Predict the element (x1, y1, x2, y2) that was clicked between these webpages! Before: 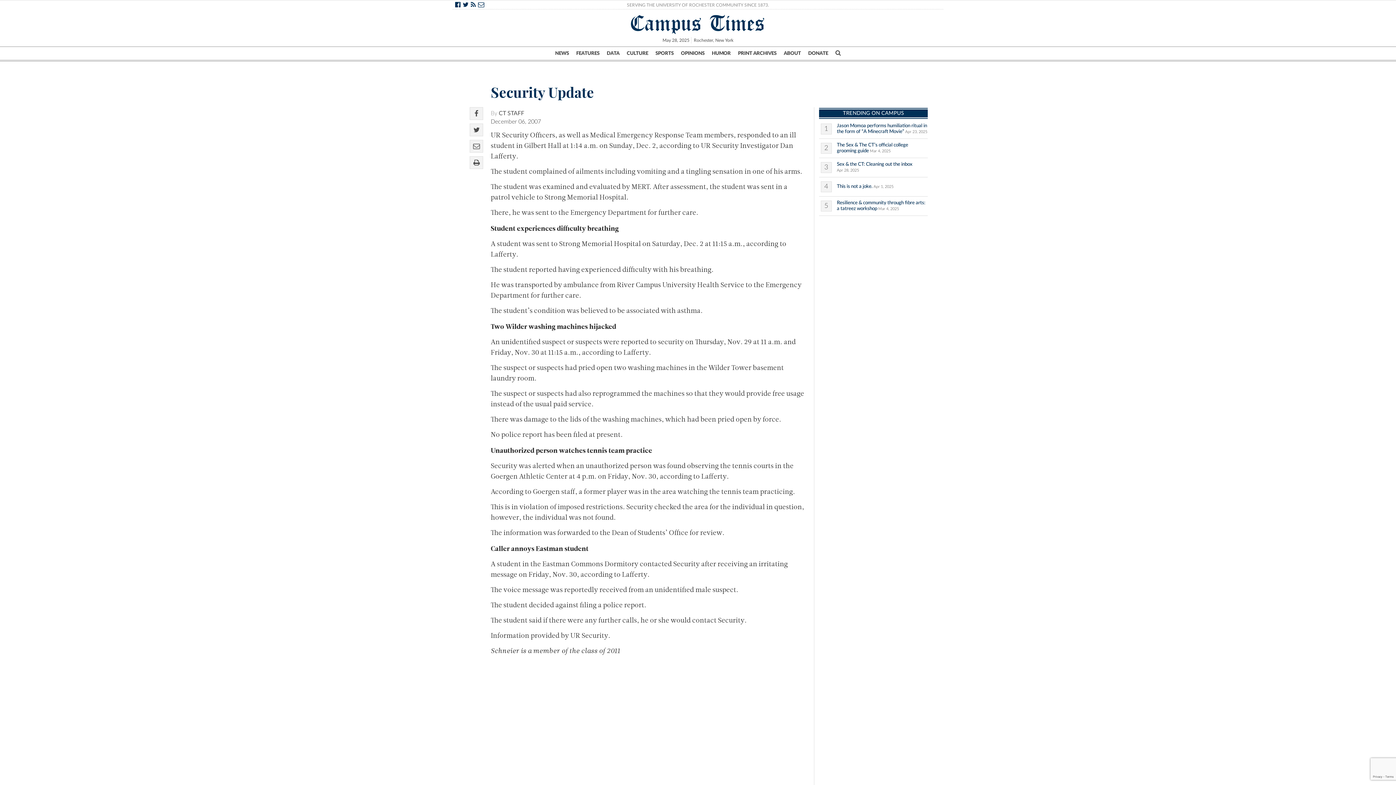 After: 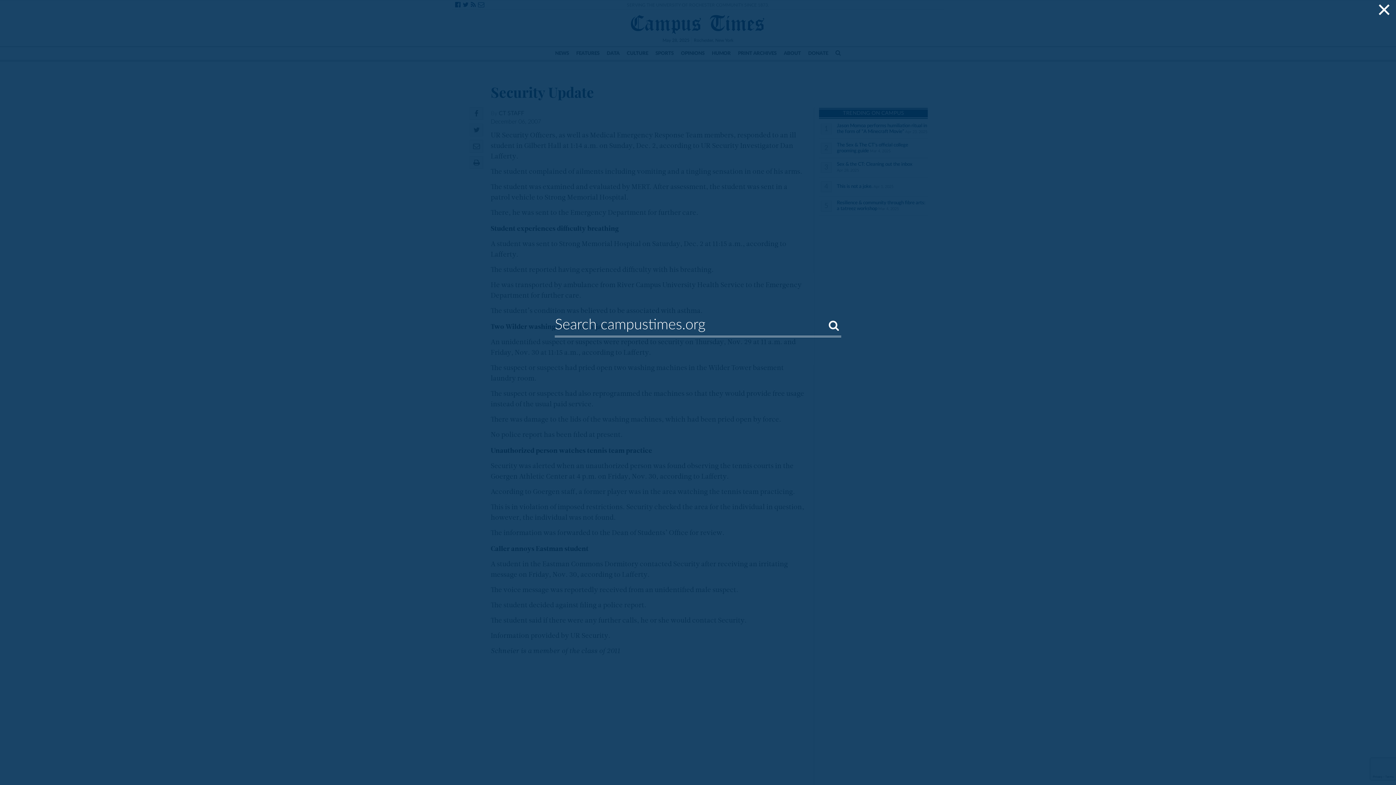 Action: bbox: (835, 47, 841, 59)